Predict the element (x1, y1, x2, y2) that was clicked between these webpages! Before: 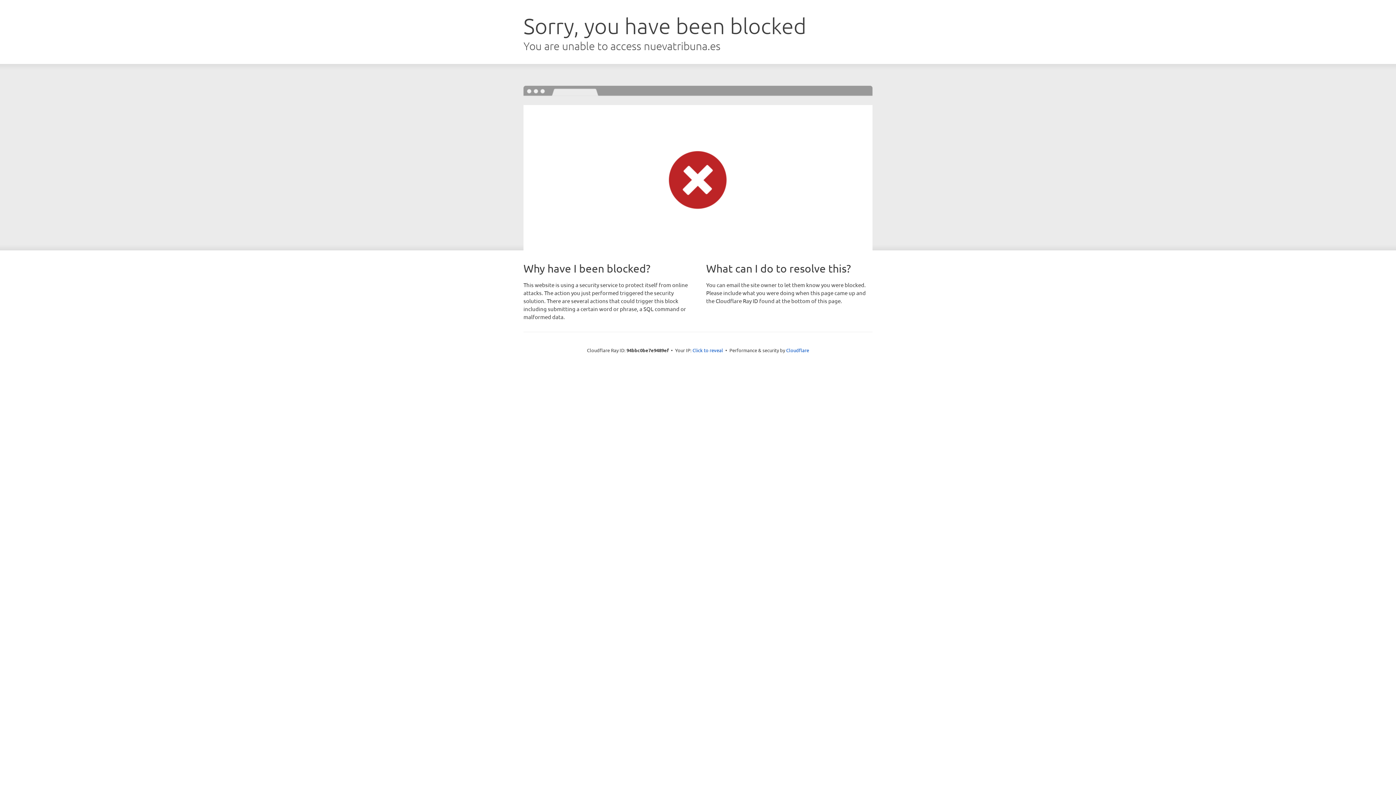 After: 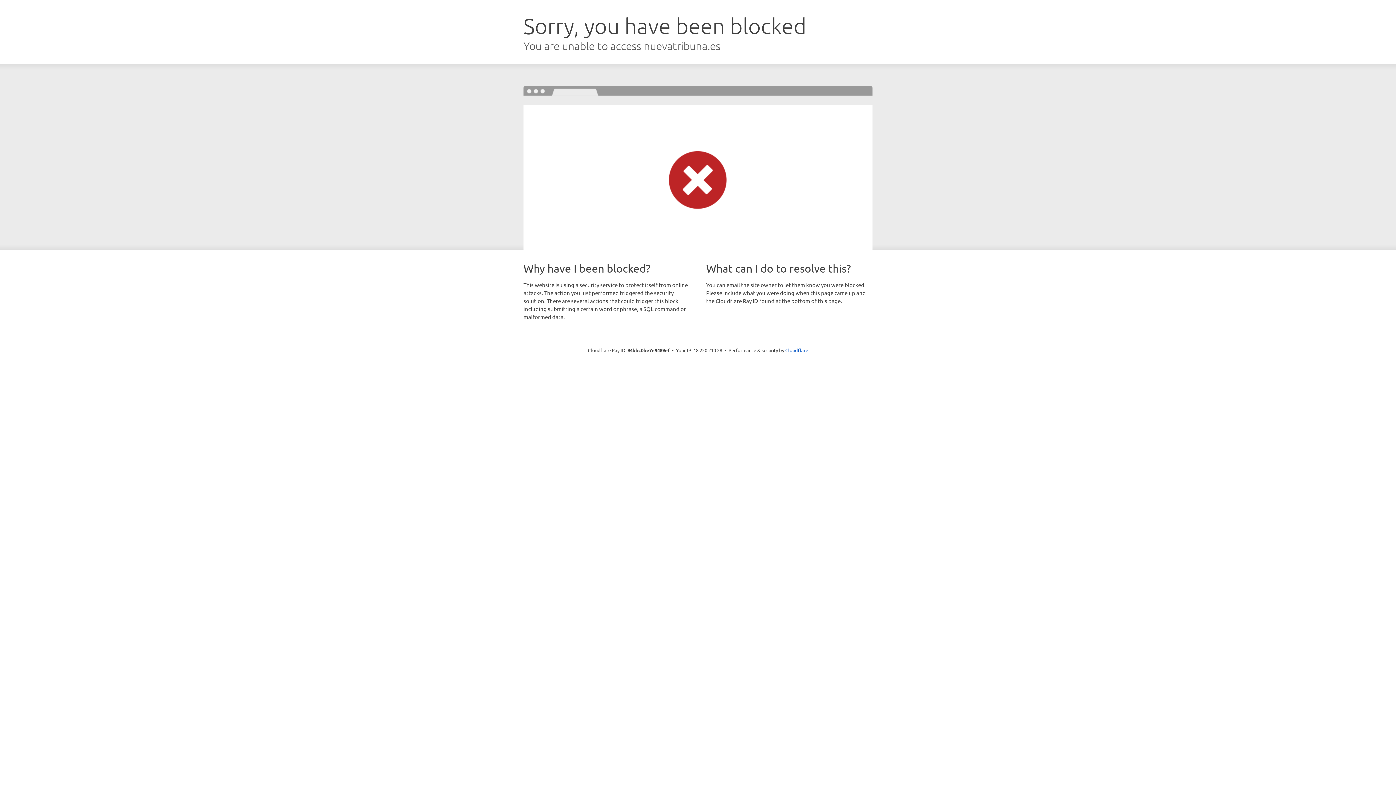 Action: label: Click to reveal bbox: (692, 346, 723, 353)